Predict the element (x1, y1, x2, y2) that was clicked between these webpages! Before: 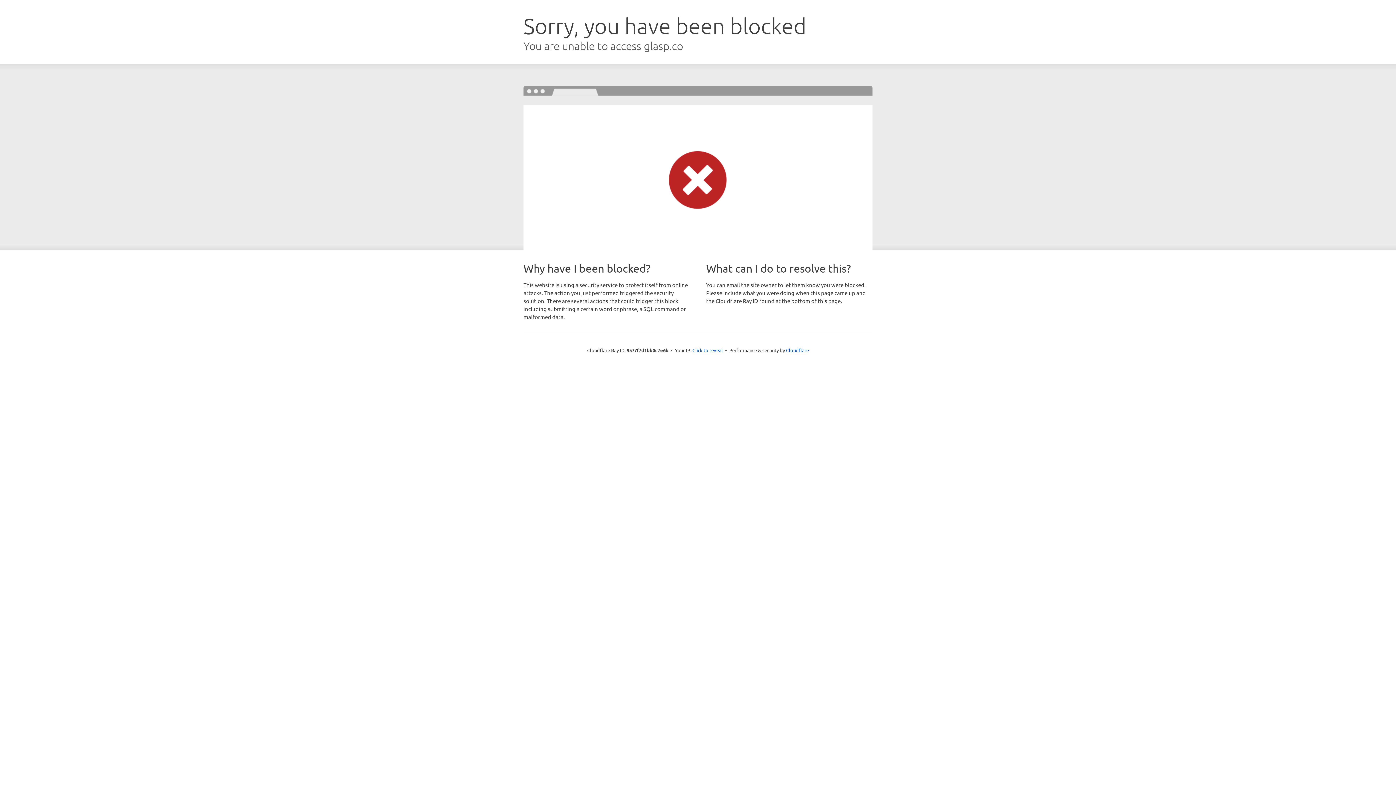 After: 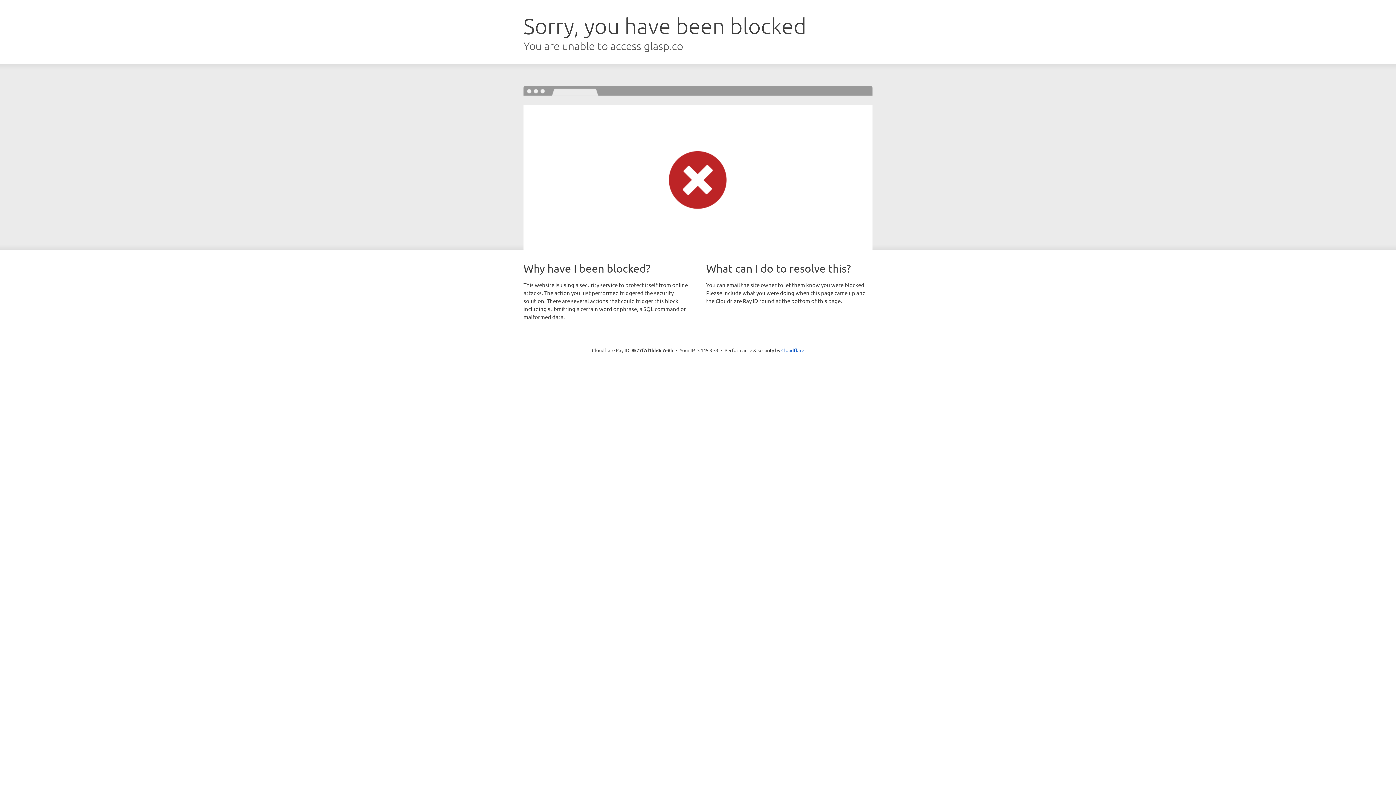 Action: label: Click to reveal bbox: (692, 346, 723, 353)